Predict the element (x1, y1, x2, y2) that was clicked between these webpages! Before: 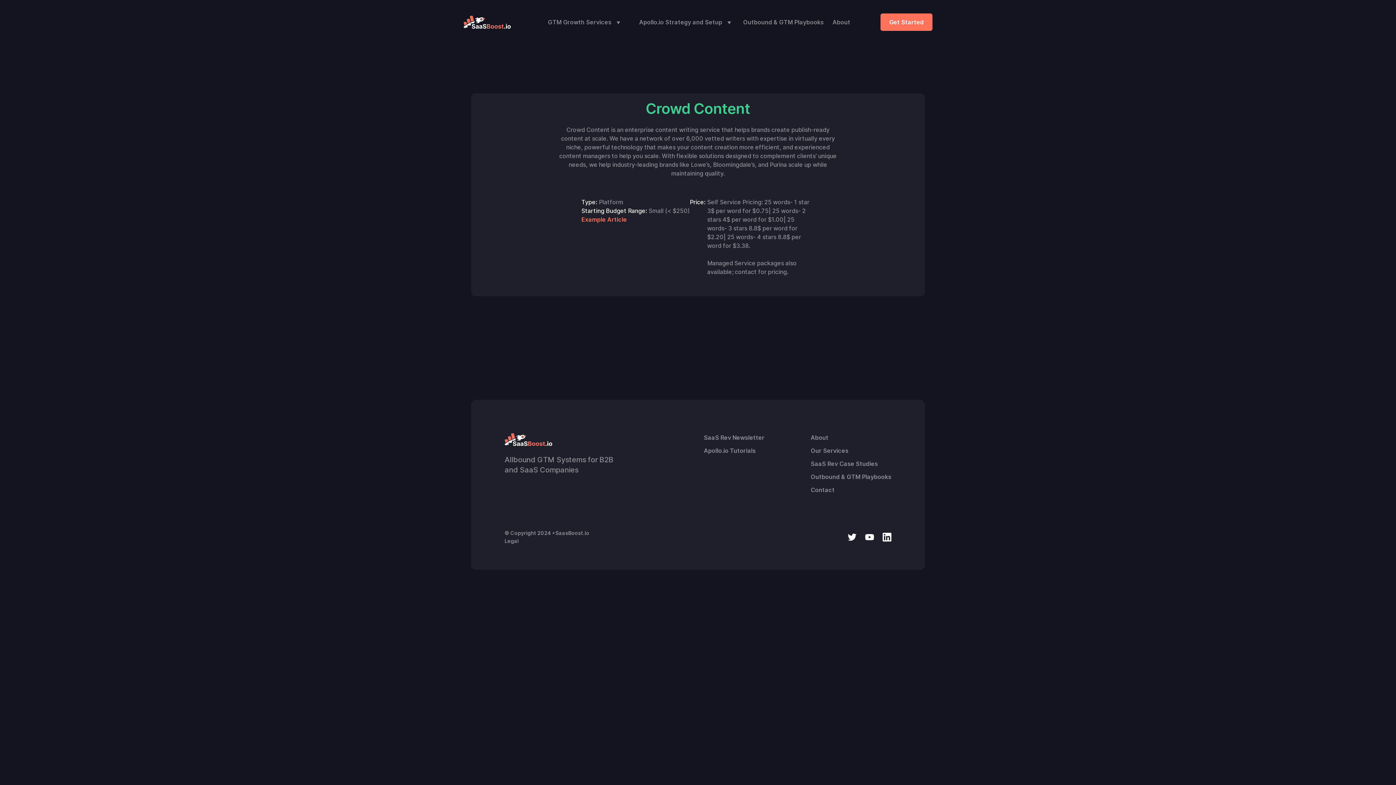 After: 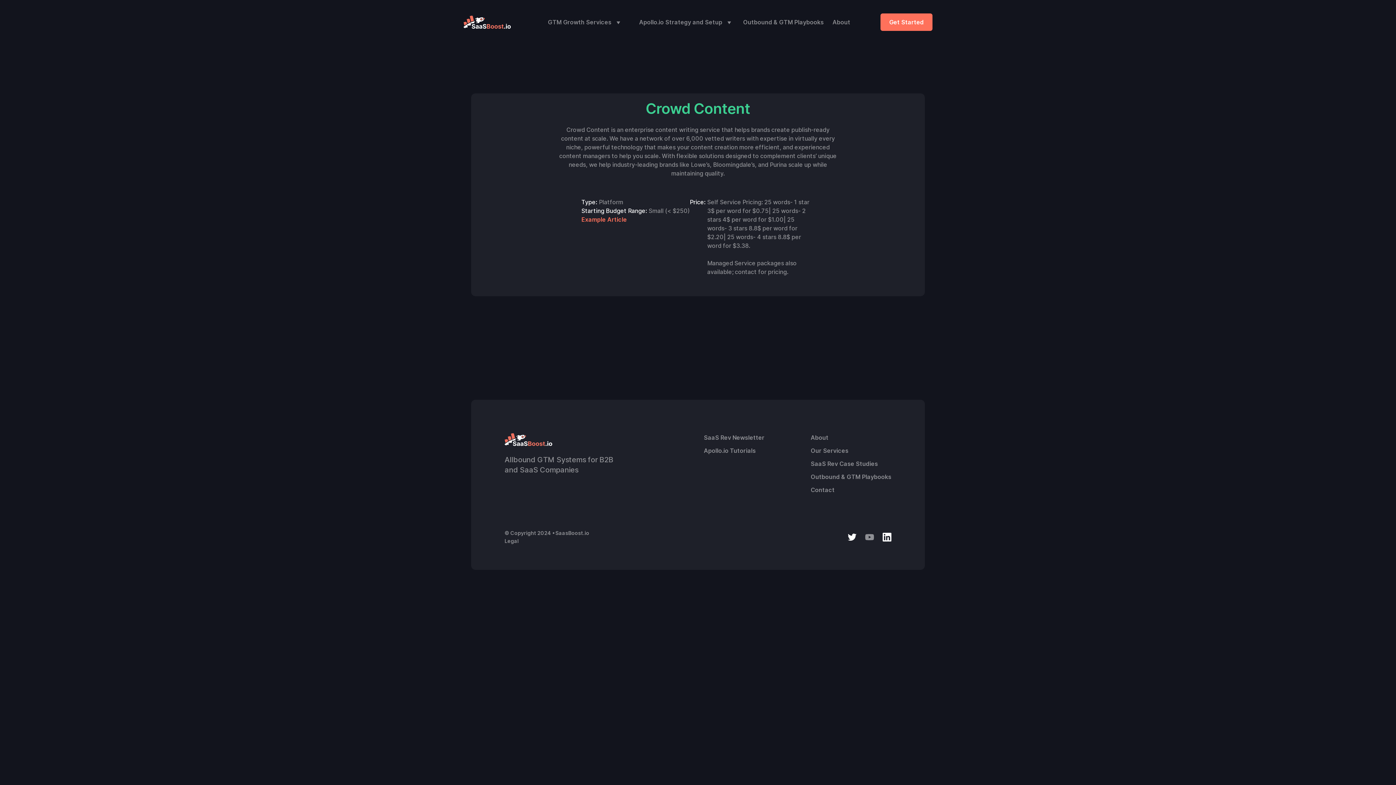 Action: bbox: (865, 532, 874, 541)